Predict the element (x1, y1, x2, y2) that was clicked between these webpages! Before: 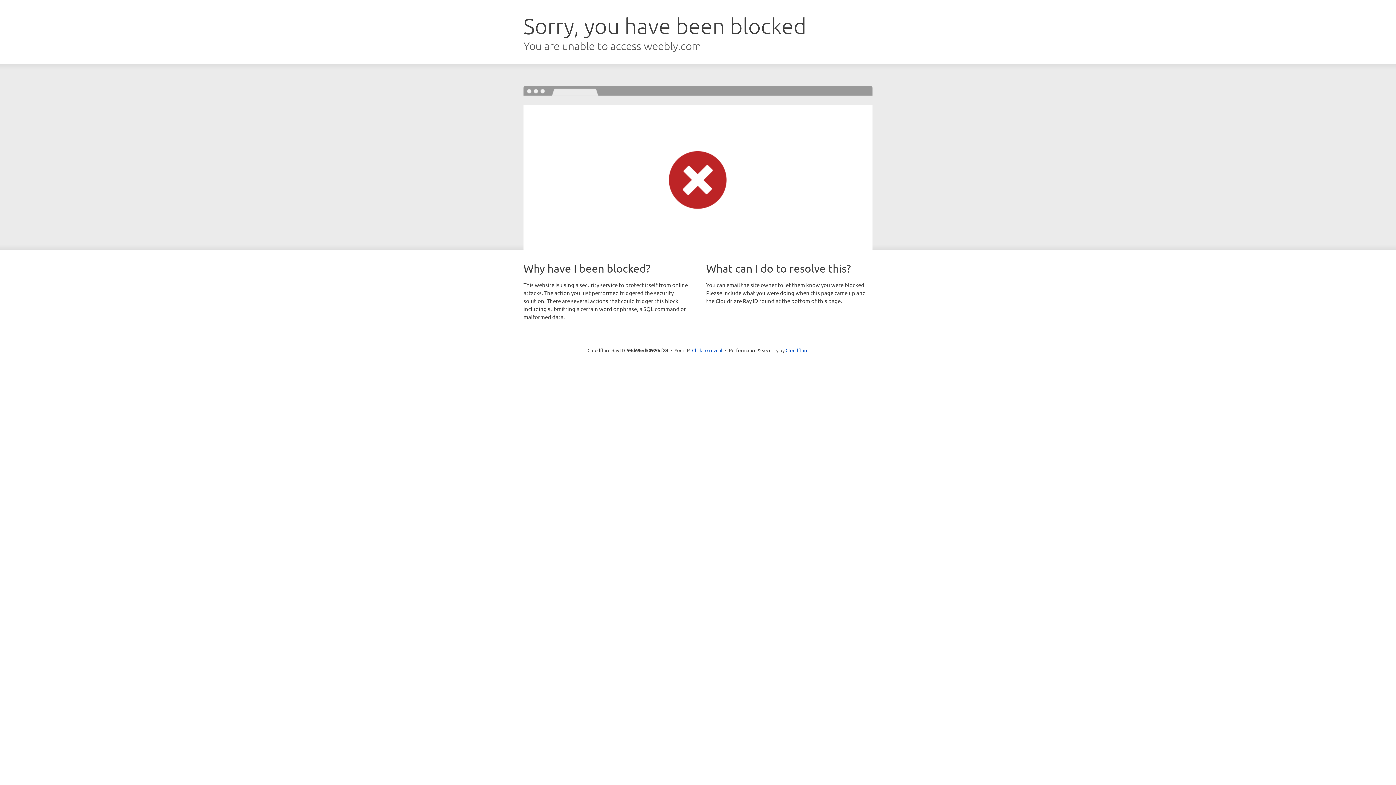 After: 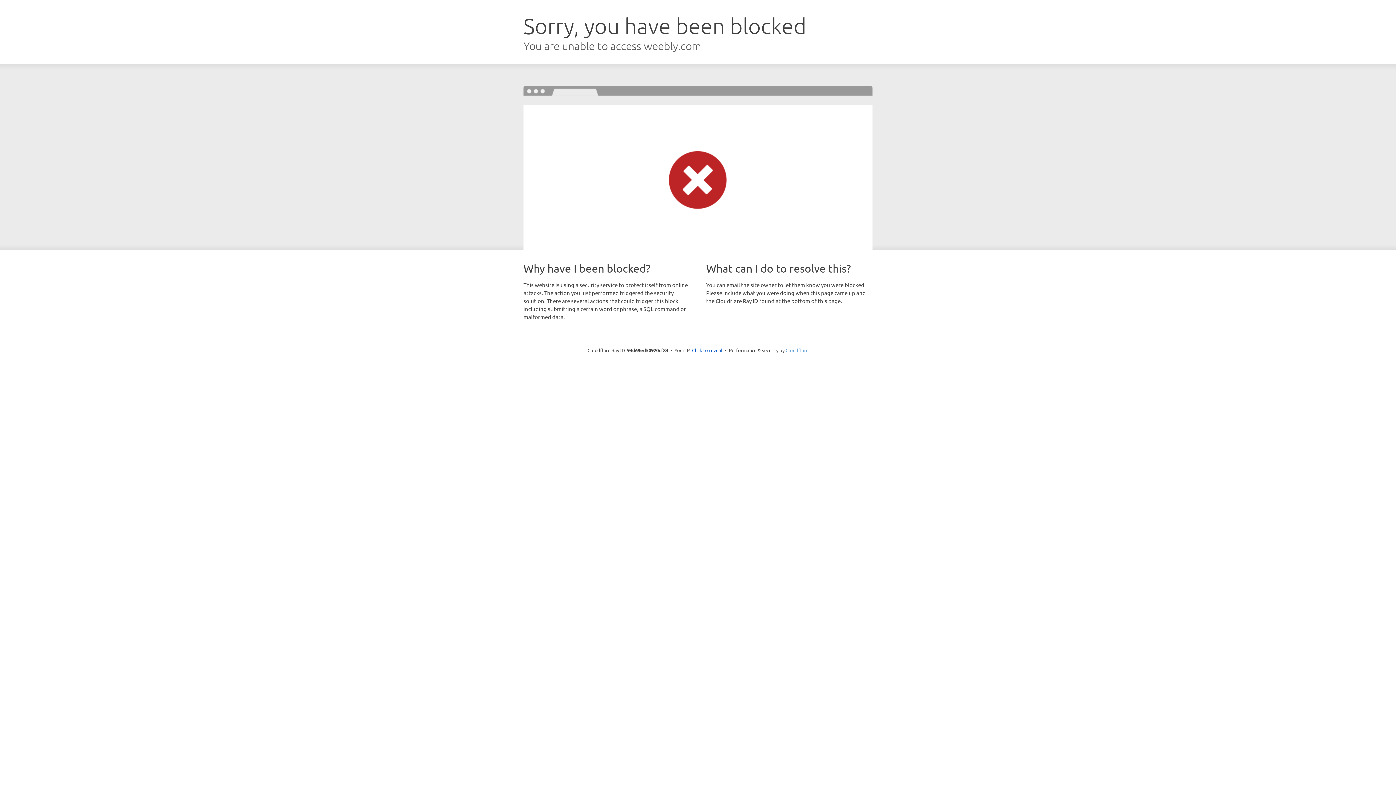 Action: bbox: (785, 347, 808, 353) label: Cloudflare